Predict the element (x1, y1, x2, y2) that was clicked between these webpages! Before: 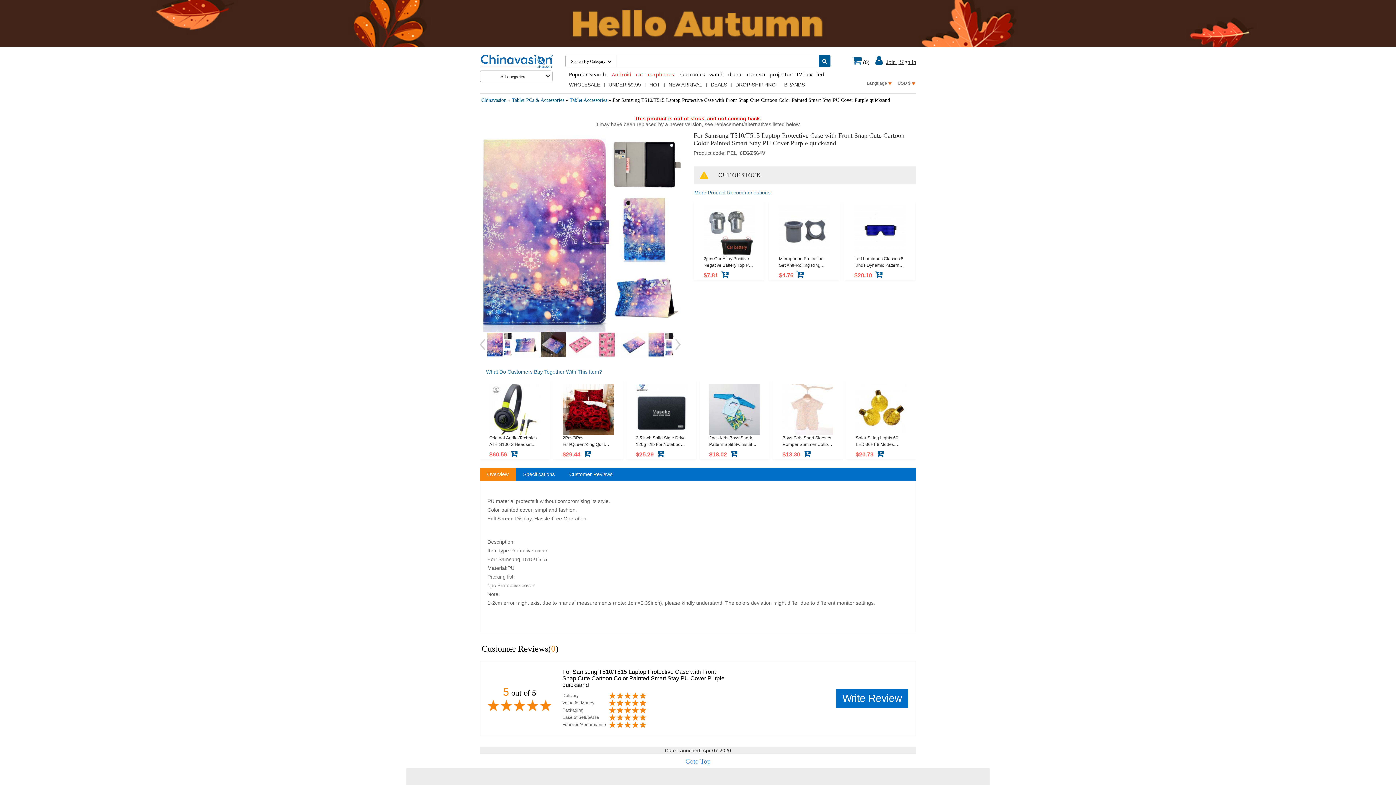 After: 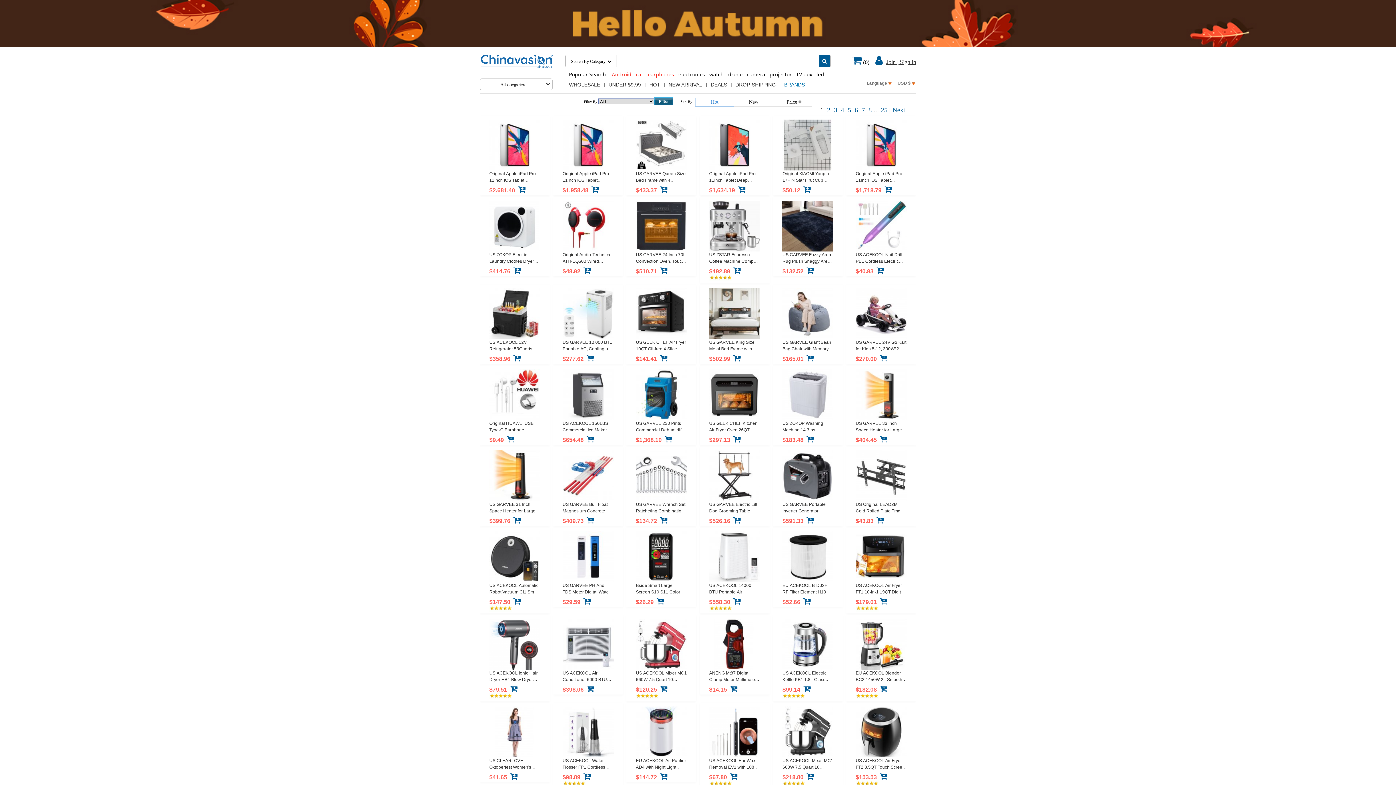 Action: bbox: (780, 80, 808, 89) label: BRANDS